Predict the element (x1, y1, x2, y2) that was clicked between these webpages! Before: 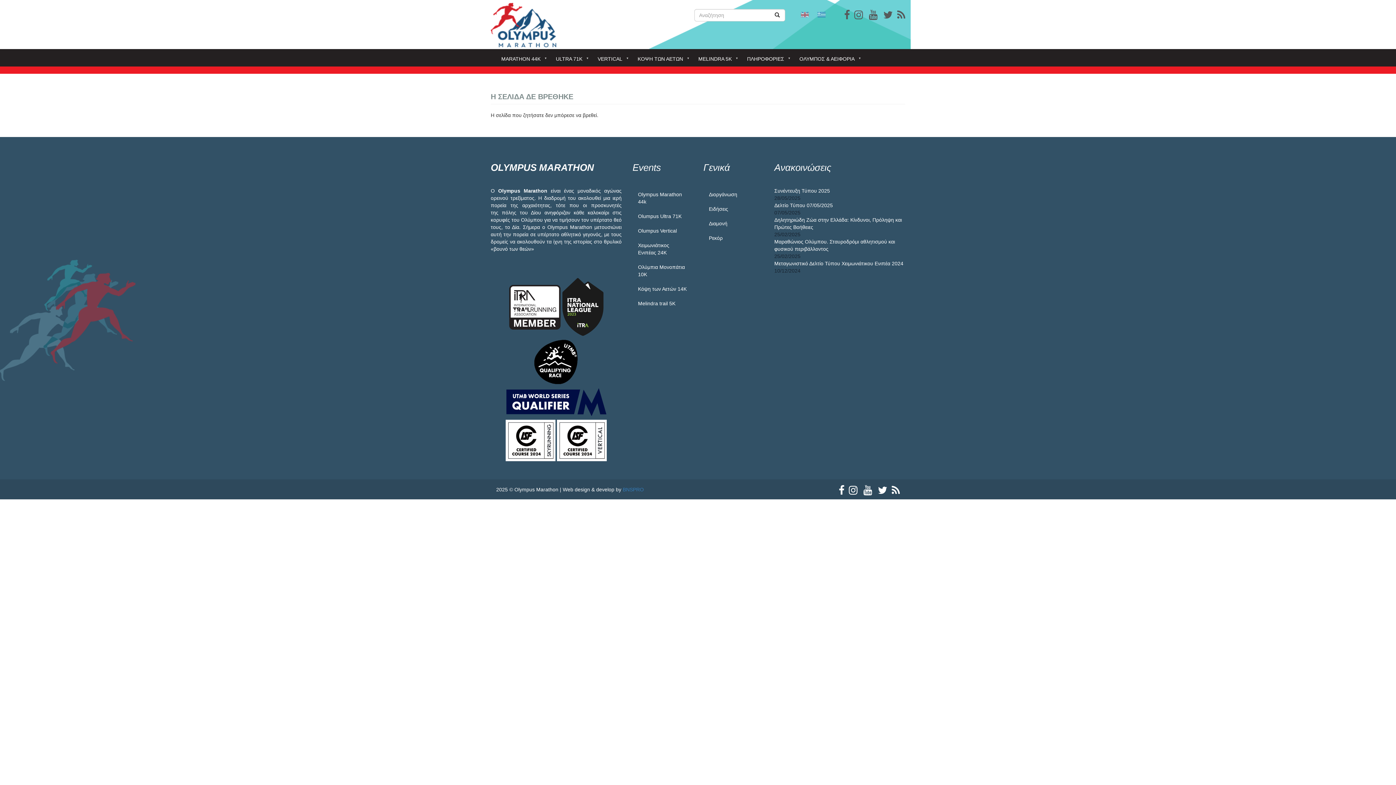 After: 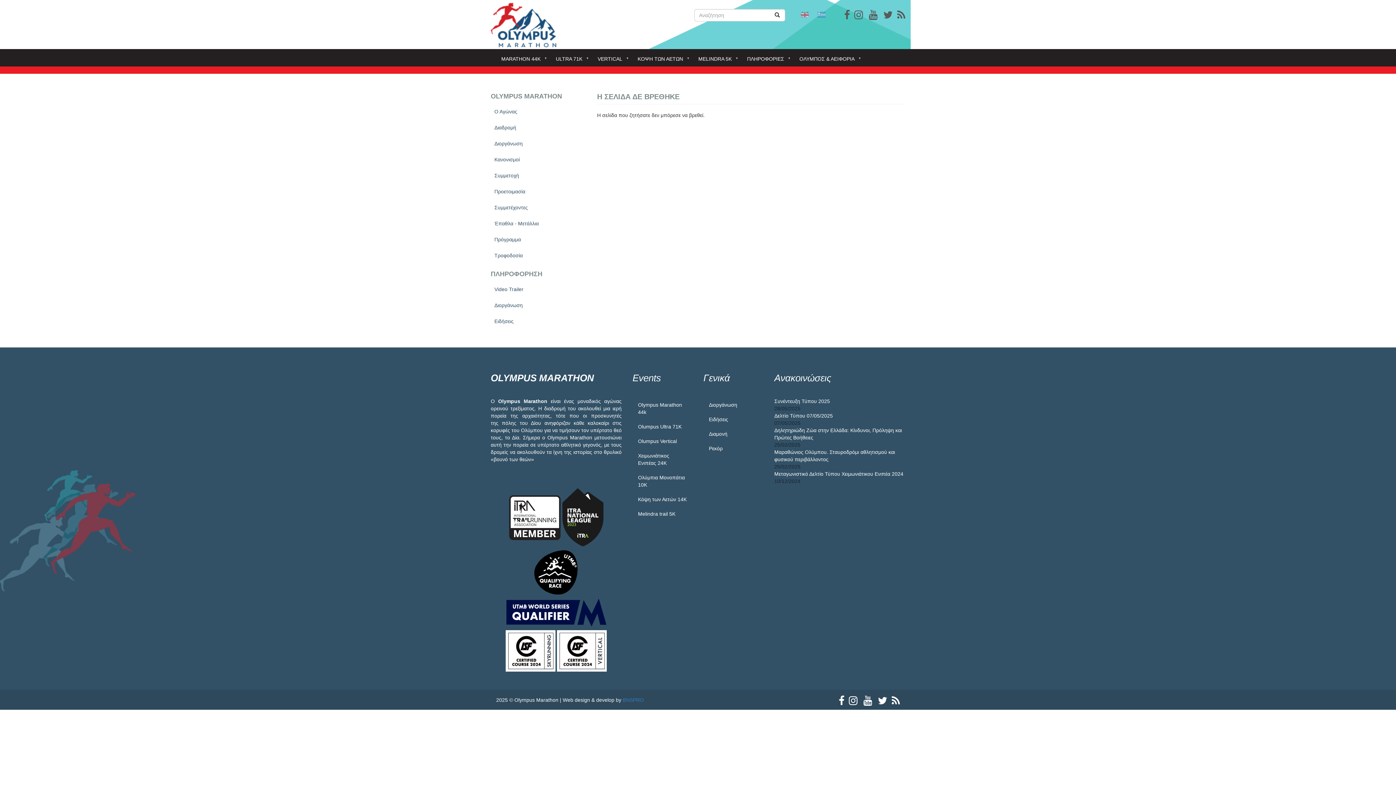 Action: bbox: (703, 187, 763, 201) label: Διοργάνωση